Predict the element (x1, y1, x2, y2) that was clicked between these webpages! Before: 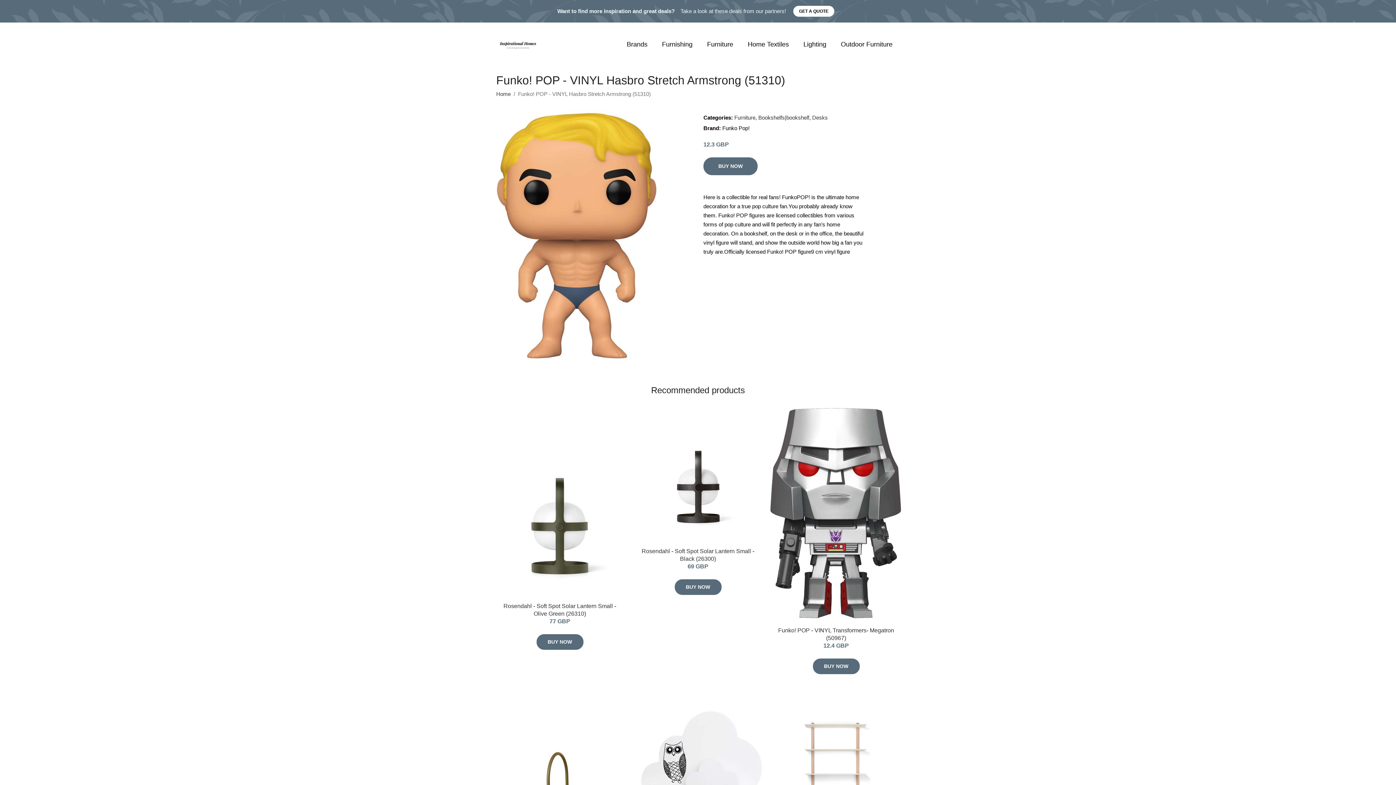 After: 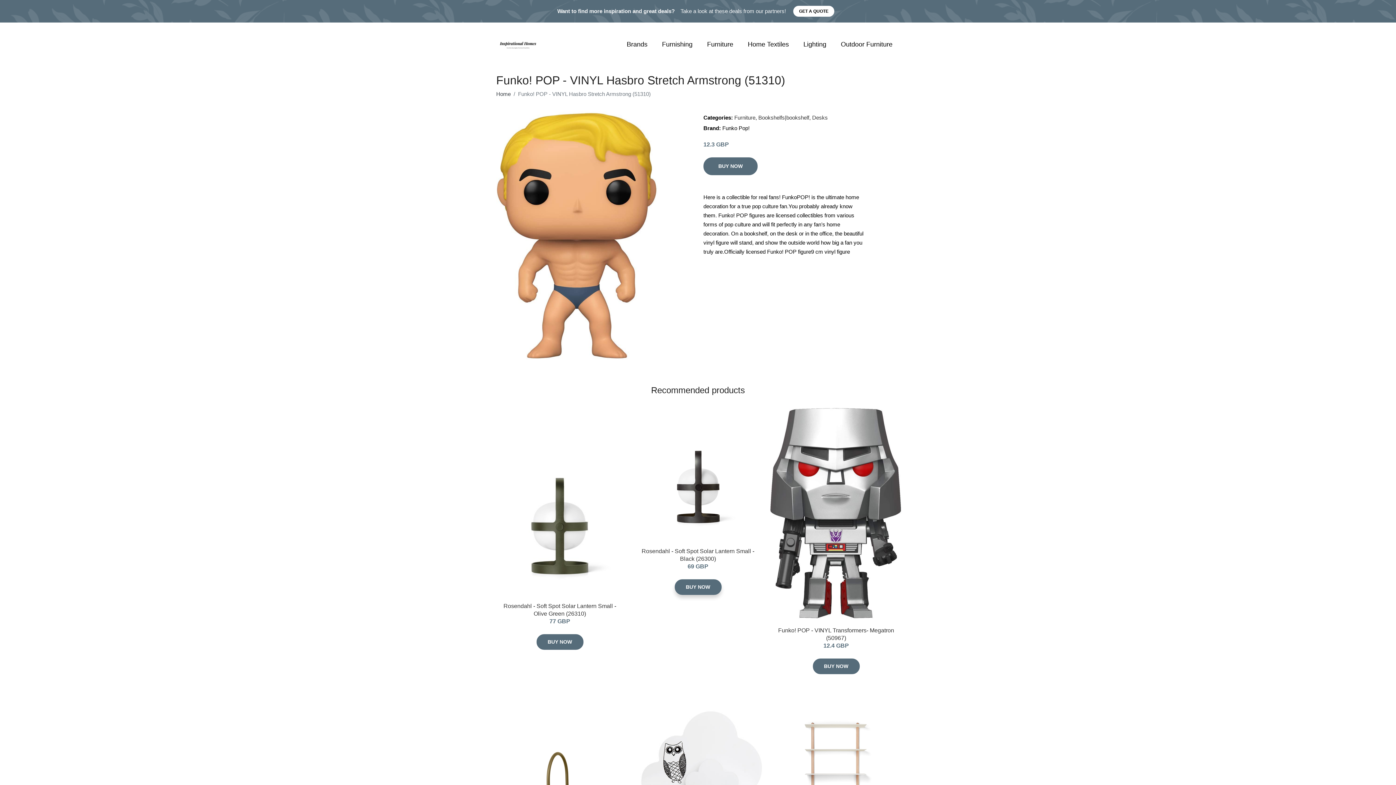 Action: bbox: (674, 579, 721, 595) label: BUY NOW